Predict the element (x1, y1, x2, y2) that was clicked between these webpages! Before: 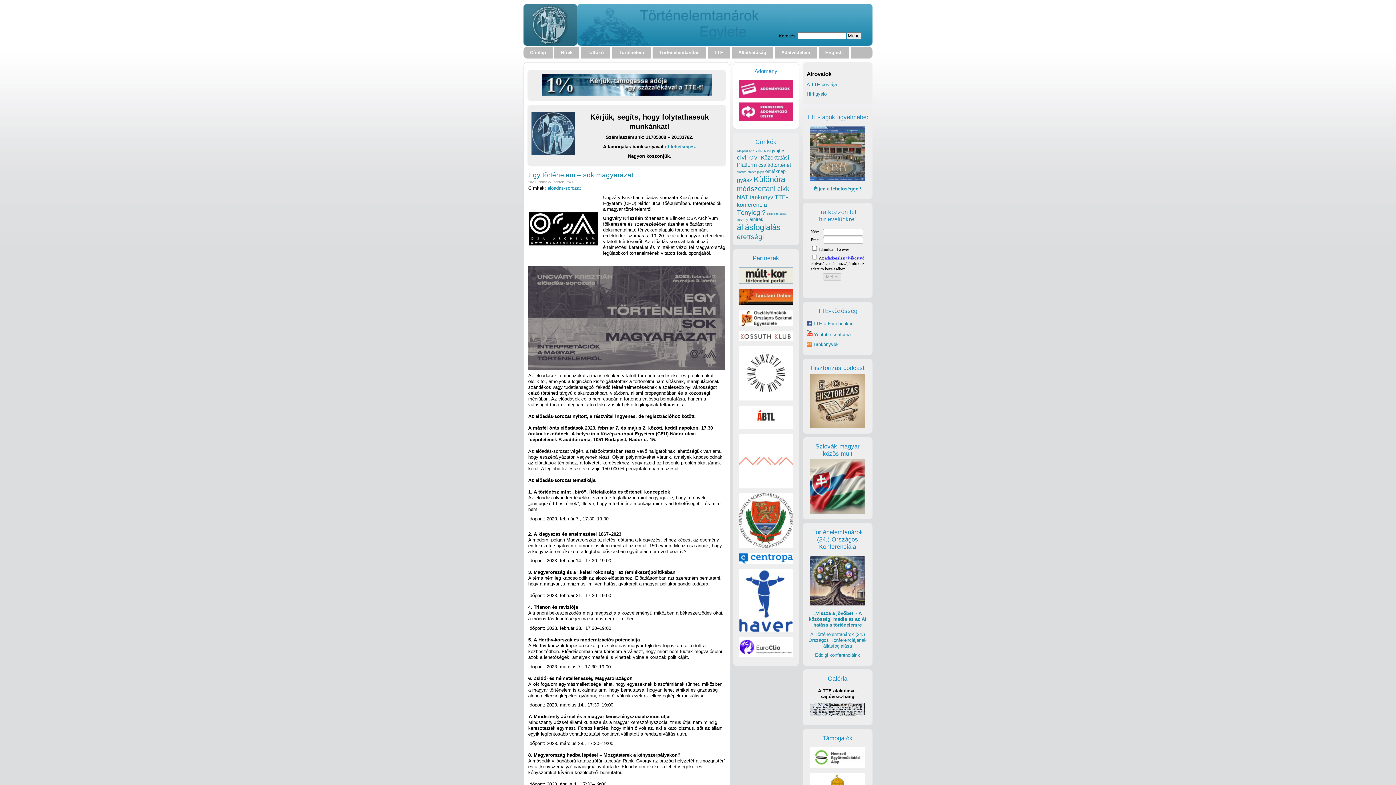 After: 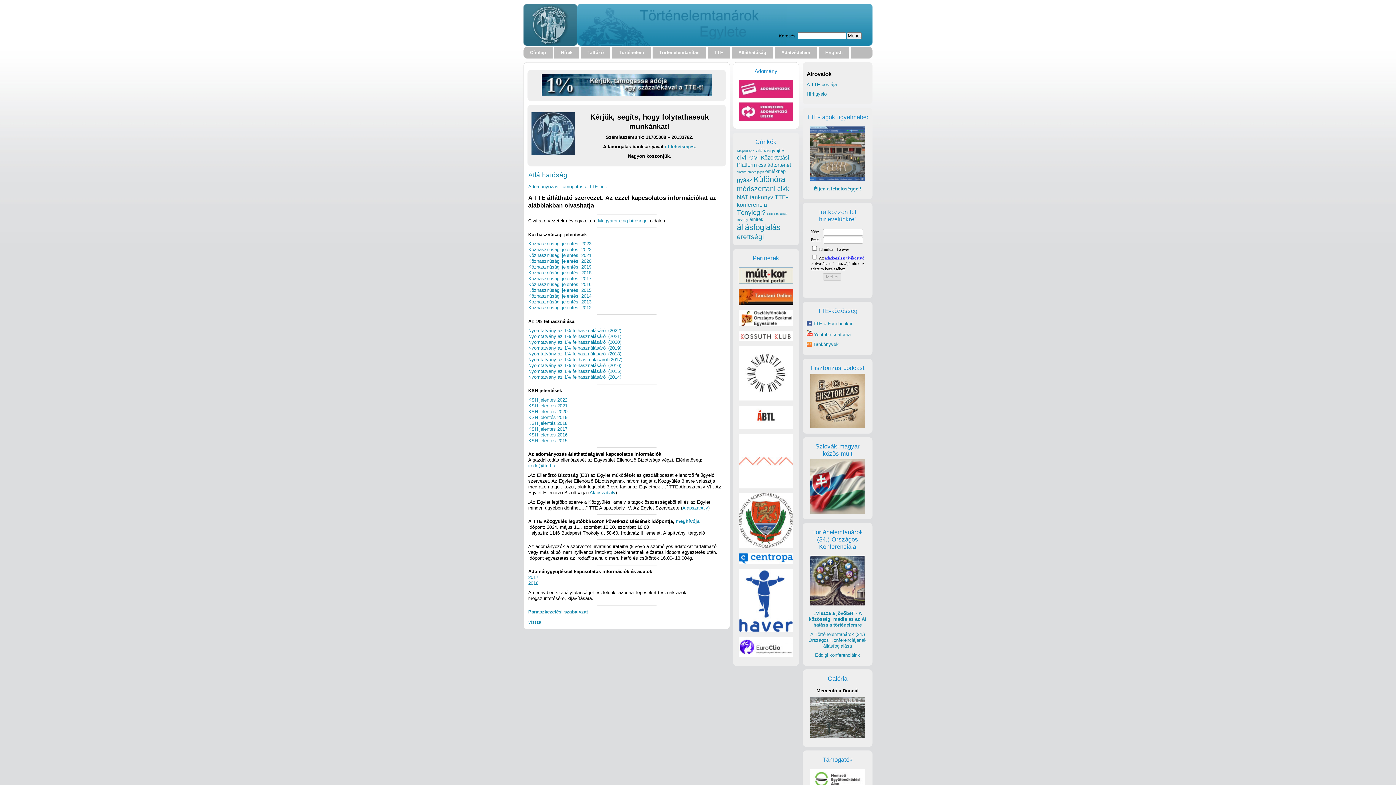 Action: label: Átláthatóság bbox: (738, 46, 766, 58)